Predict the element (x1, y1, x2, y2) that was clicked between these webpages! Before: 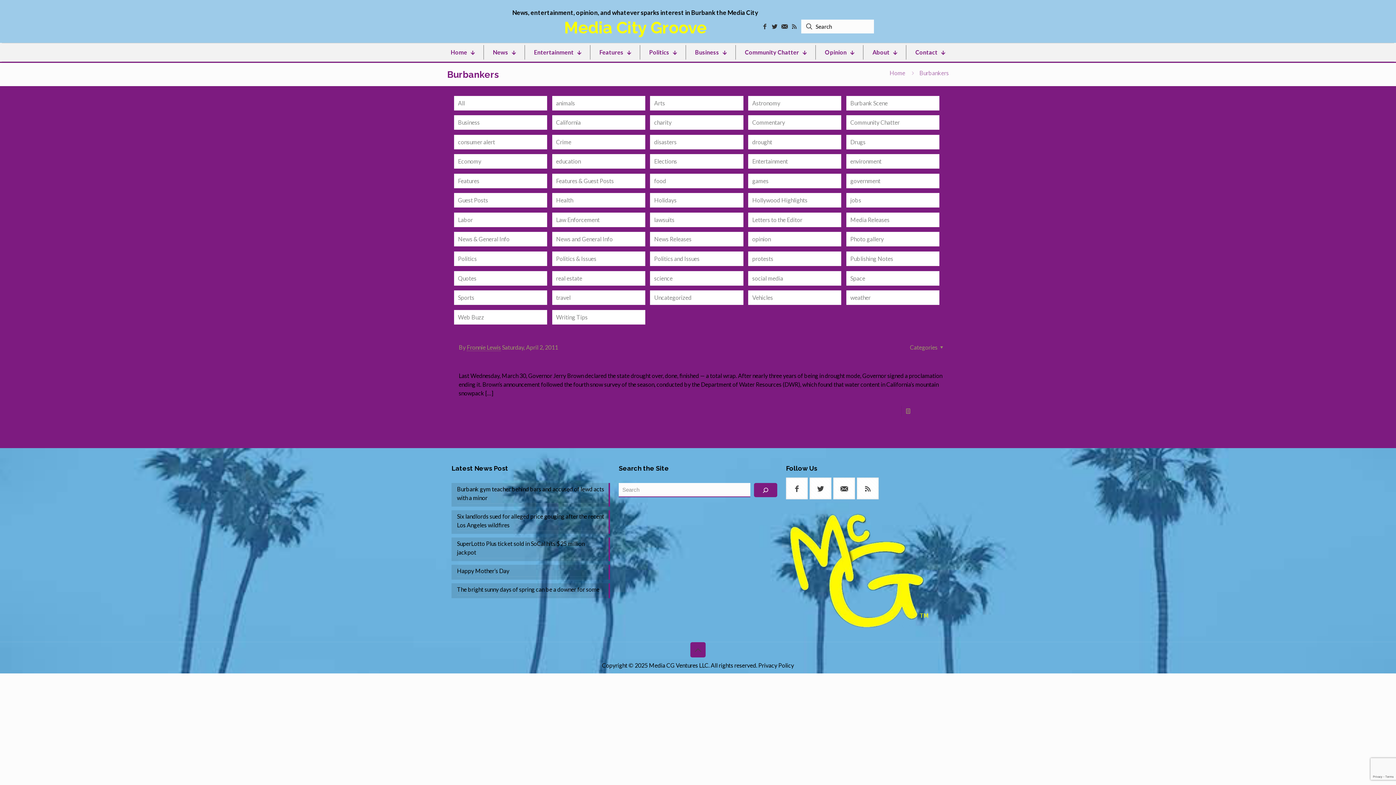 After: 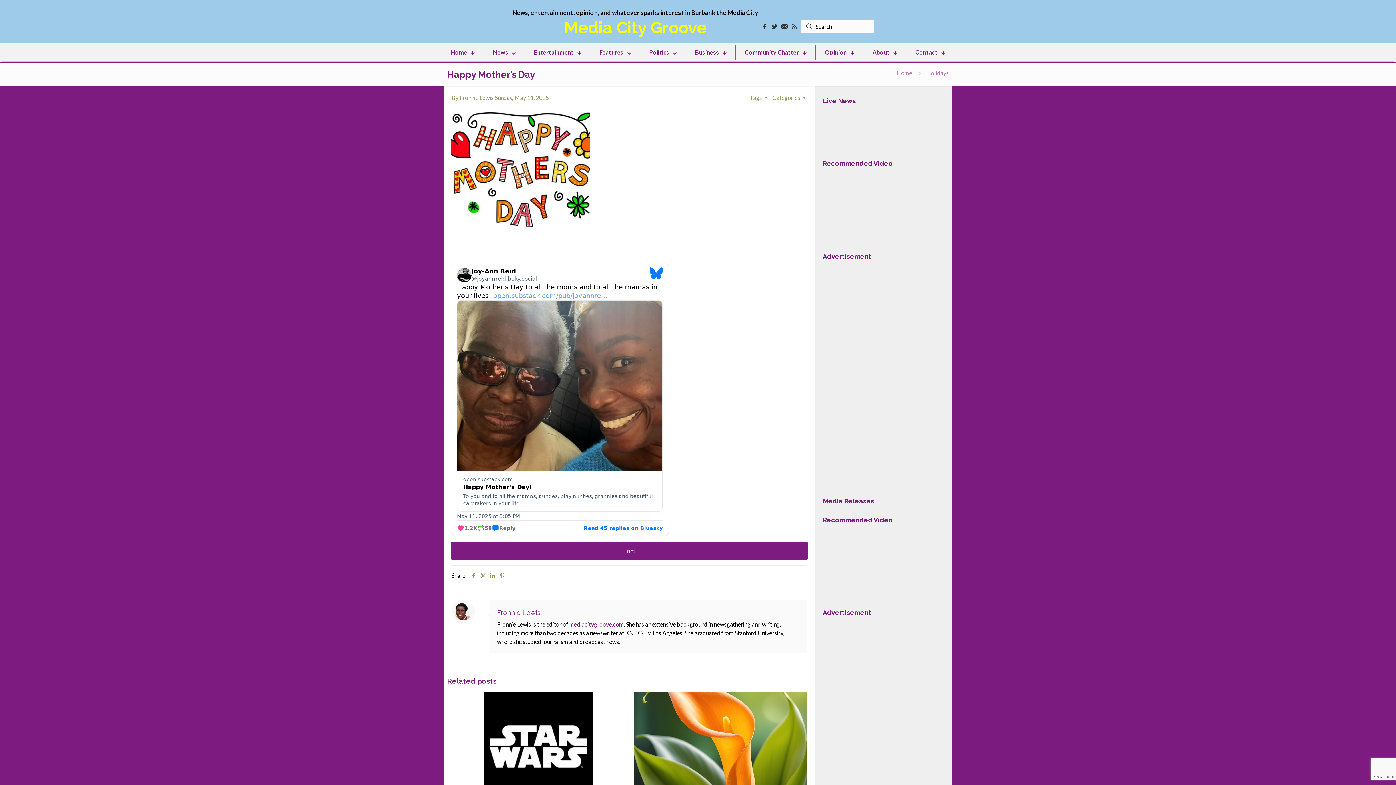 Action: bbox: (457, 567, 604, 577) label: Happy Mother’s Day